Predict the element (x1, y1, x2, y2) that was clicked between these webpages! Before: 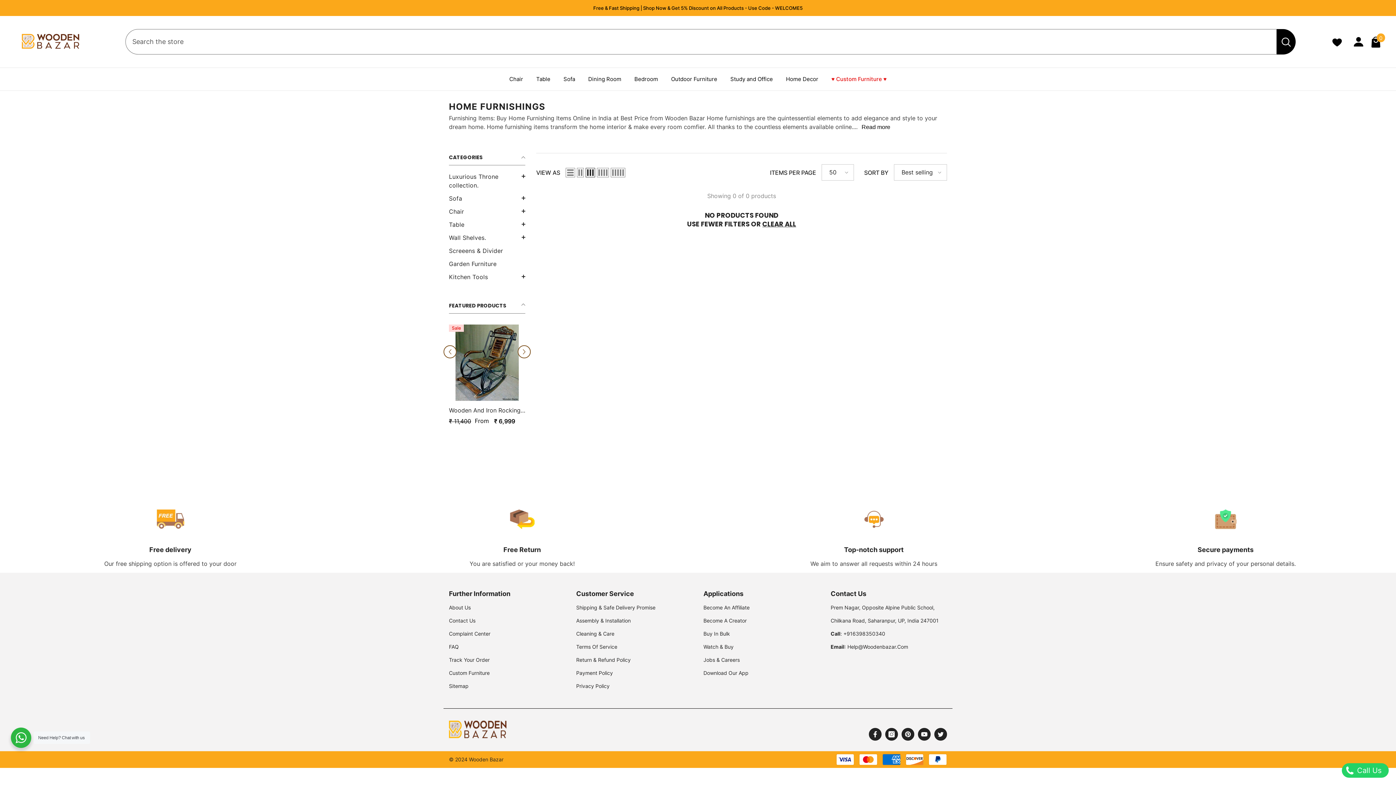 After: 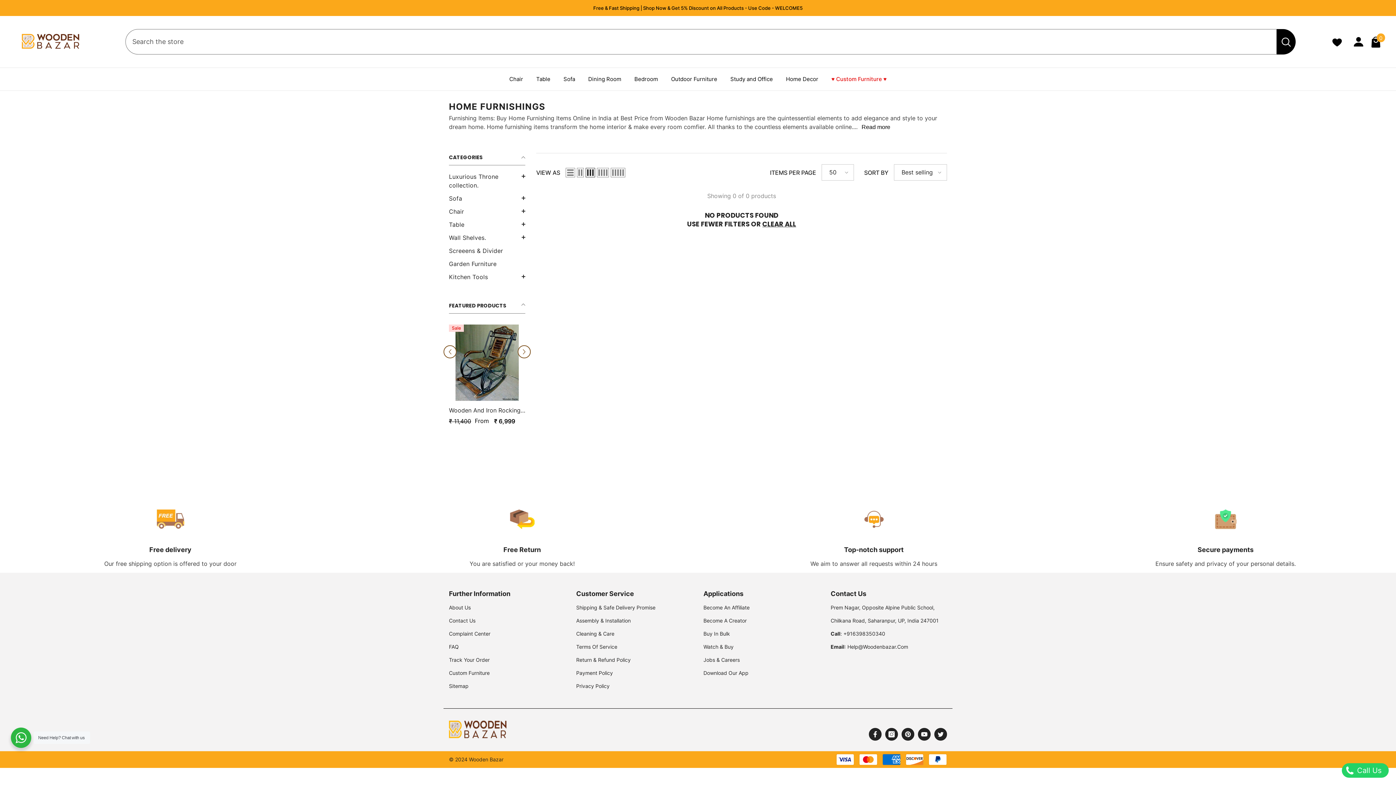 Action: label: Previous bbox: (443, 351, 456, 364)